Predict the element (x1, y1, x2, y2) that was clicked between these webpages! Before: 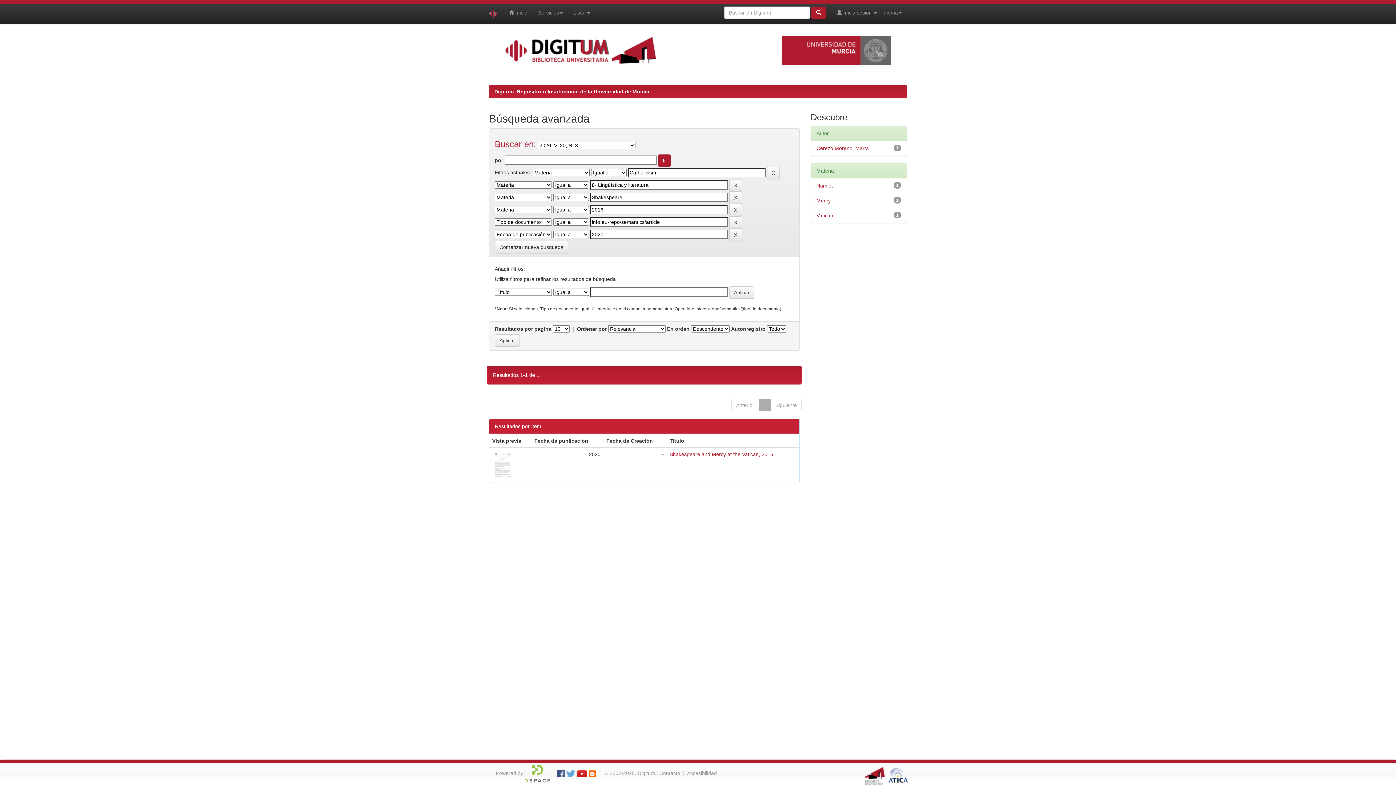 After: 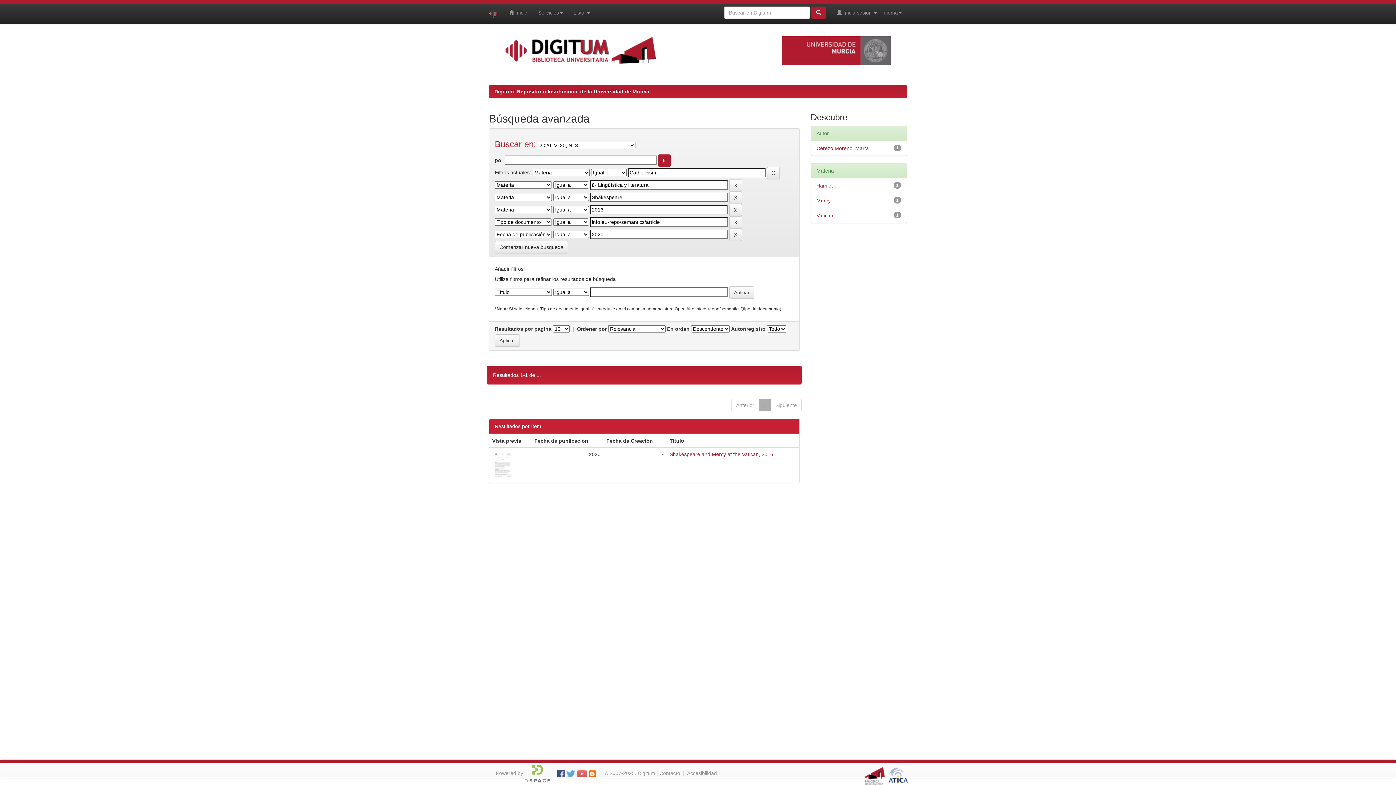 Action: bbox: (576, 770, 587, 776)